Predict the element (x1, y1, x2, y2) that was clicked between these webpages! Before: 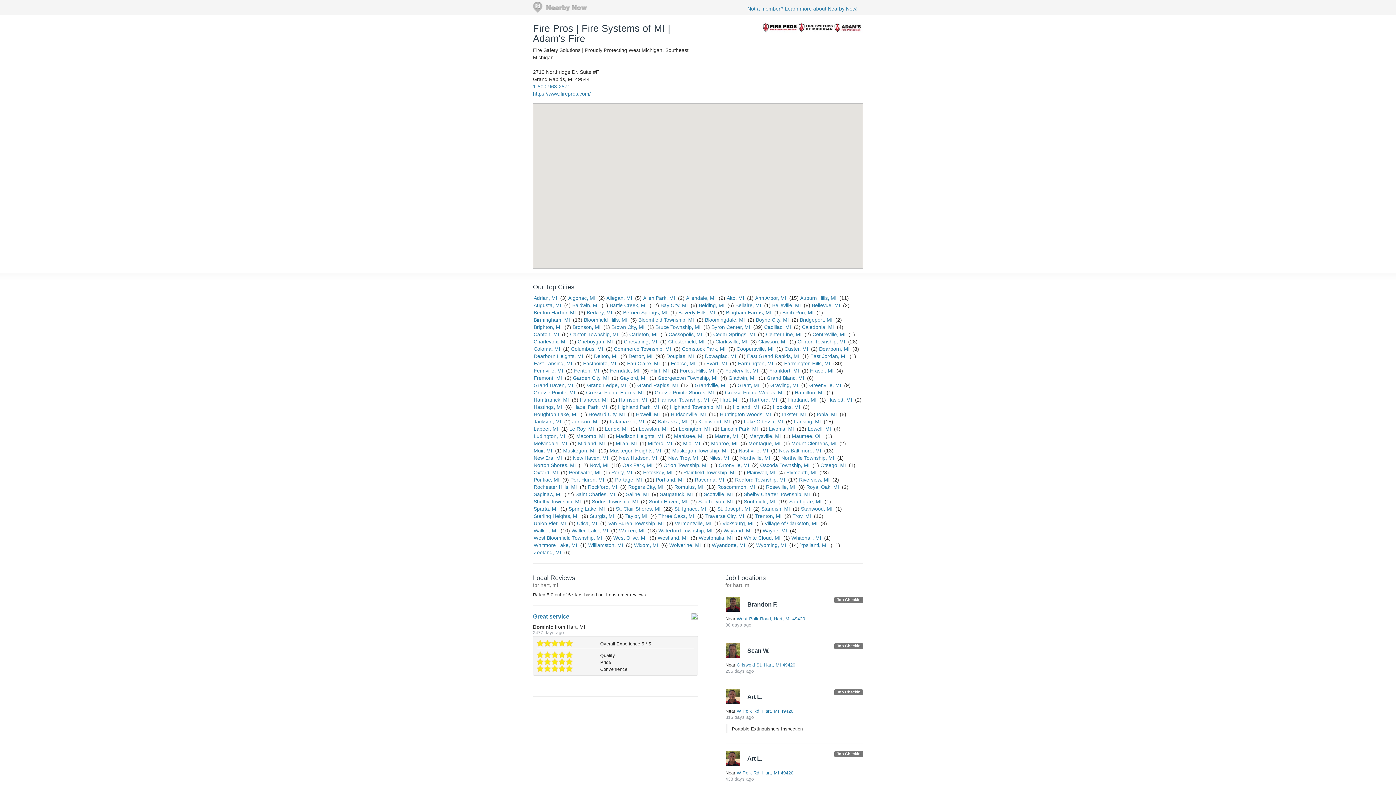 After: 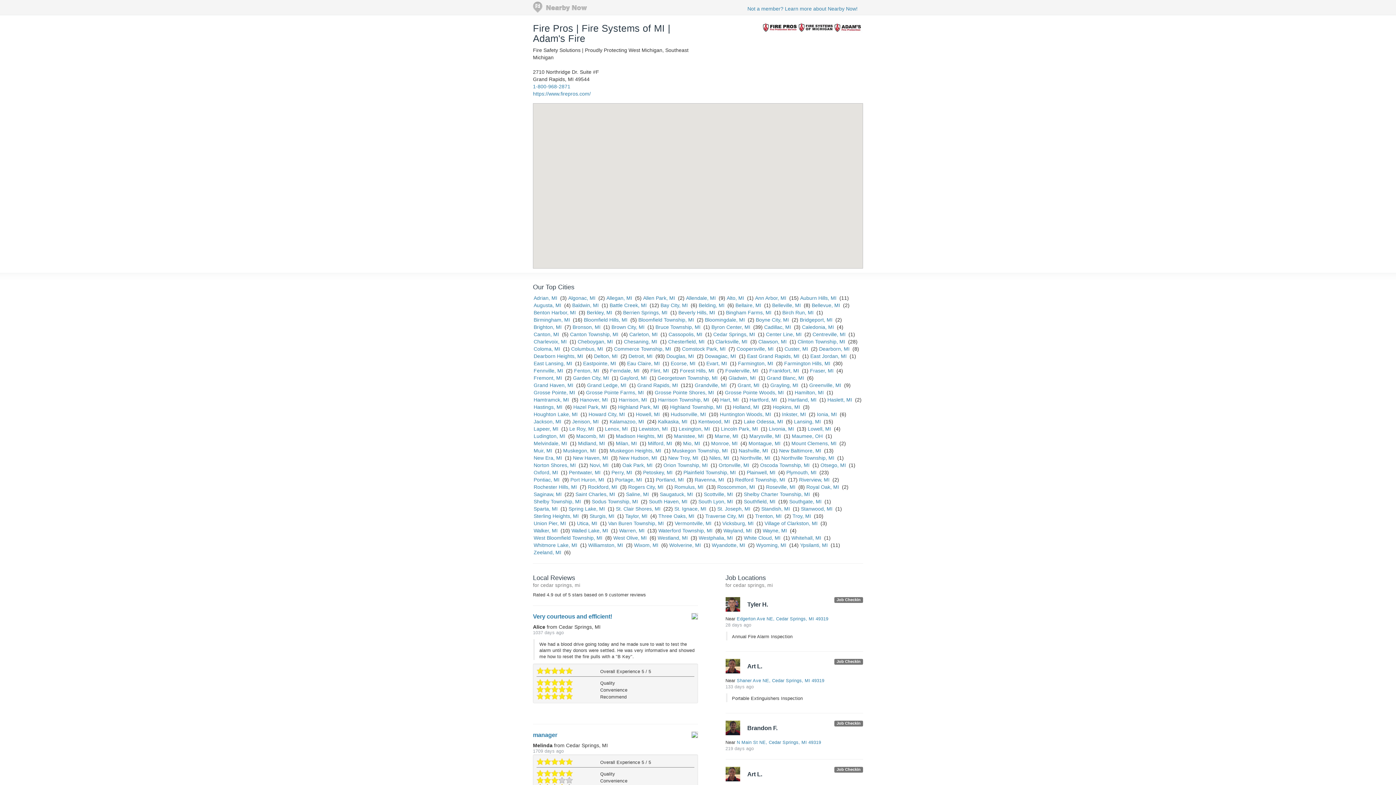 Action: label: Cedar Springs, MI bbox: (713, 331, 755, 337)